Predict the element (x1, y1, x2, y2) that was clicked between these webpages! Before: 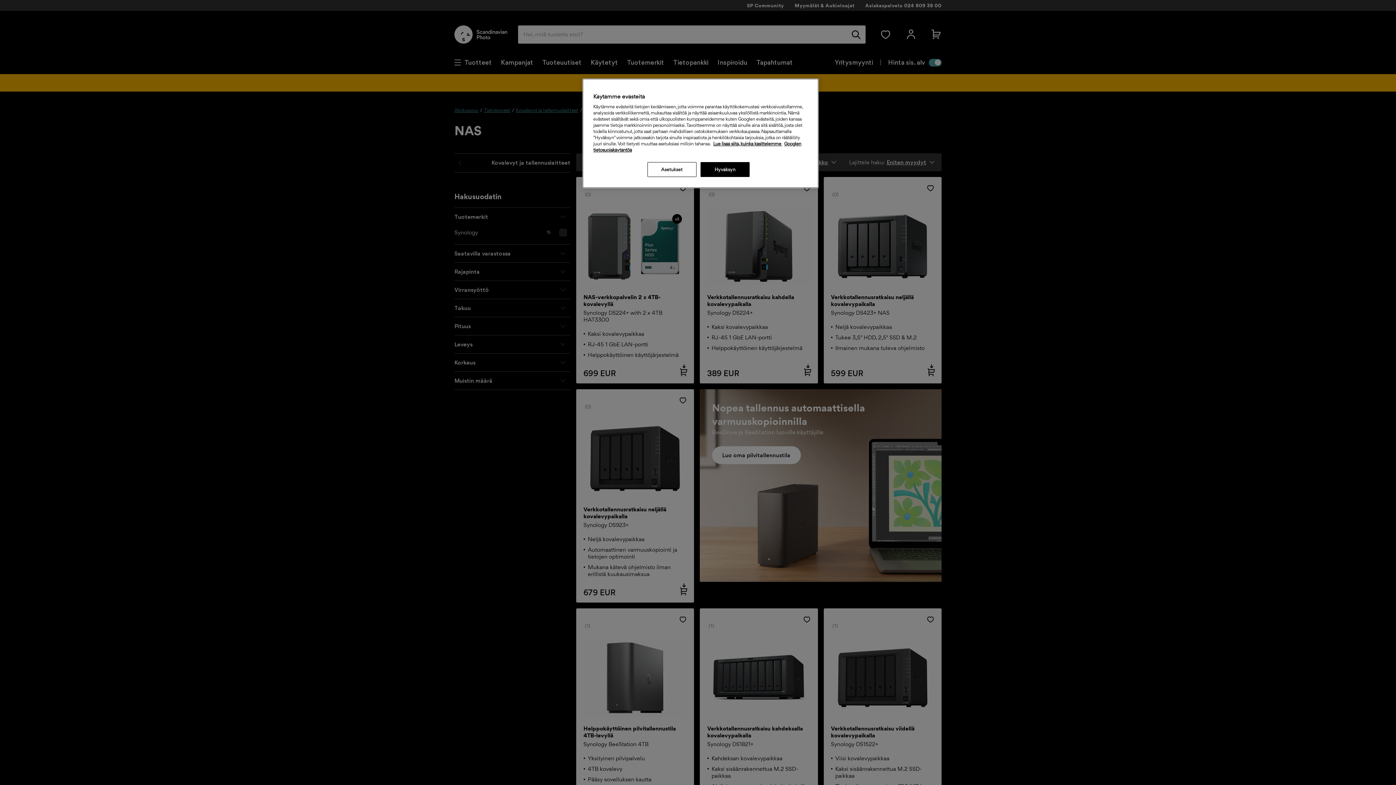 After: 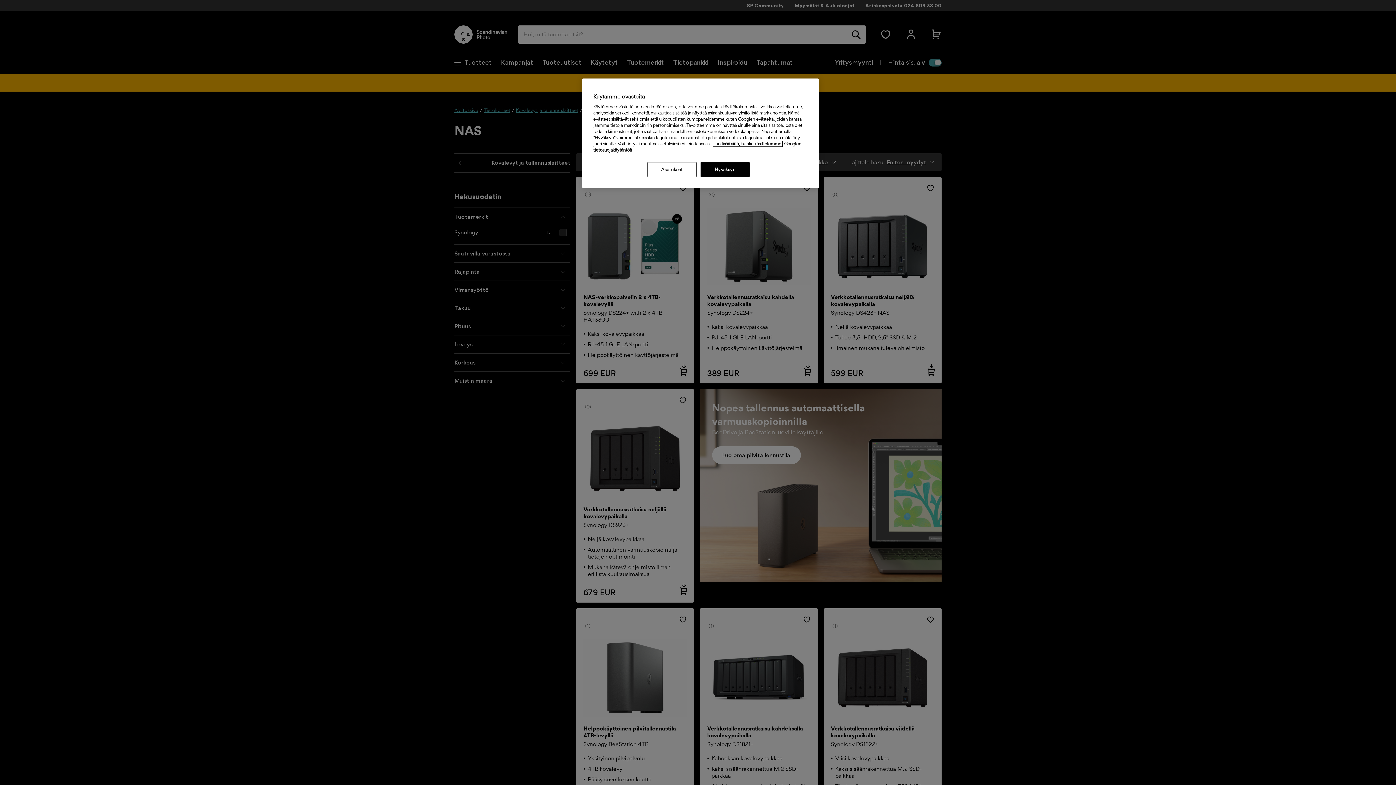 Action: label: Lisätietoja yksityisyydestäsi, avautuu uuteen välilehteen bbox: (713, 141, 782, 146)